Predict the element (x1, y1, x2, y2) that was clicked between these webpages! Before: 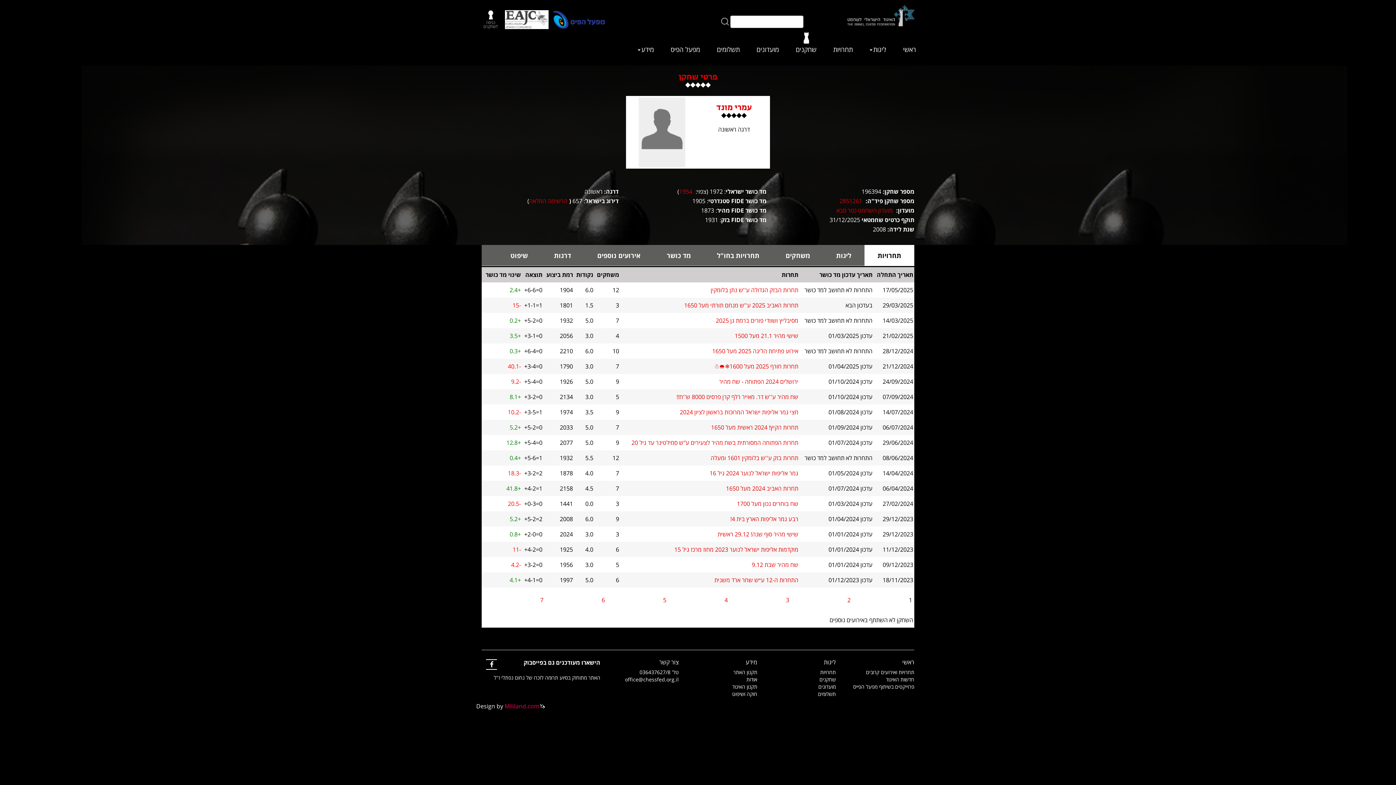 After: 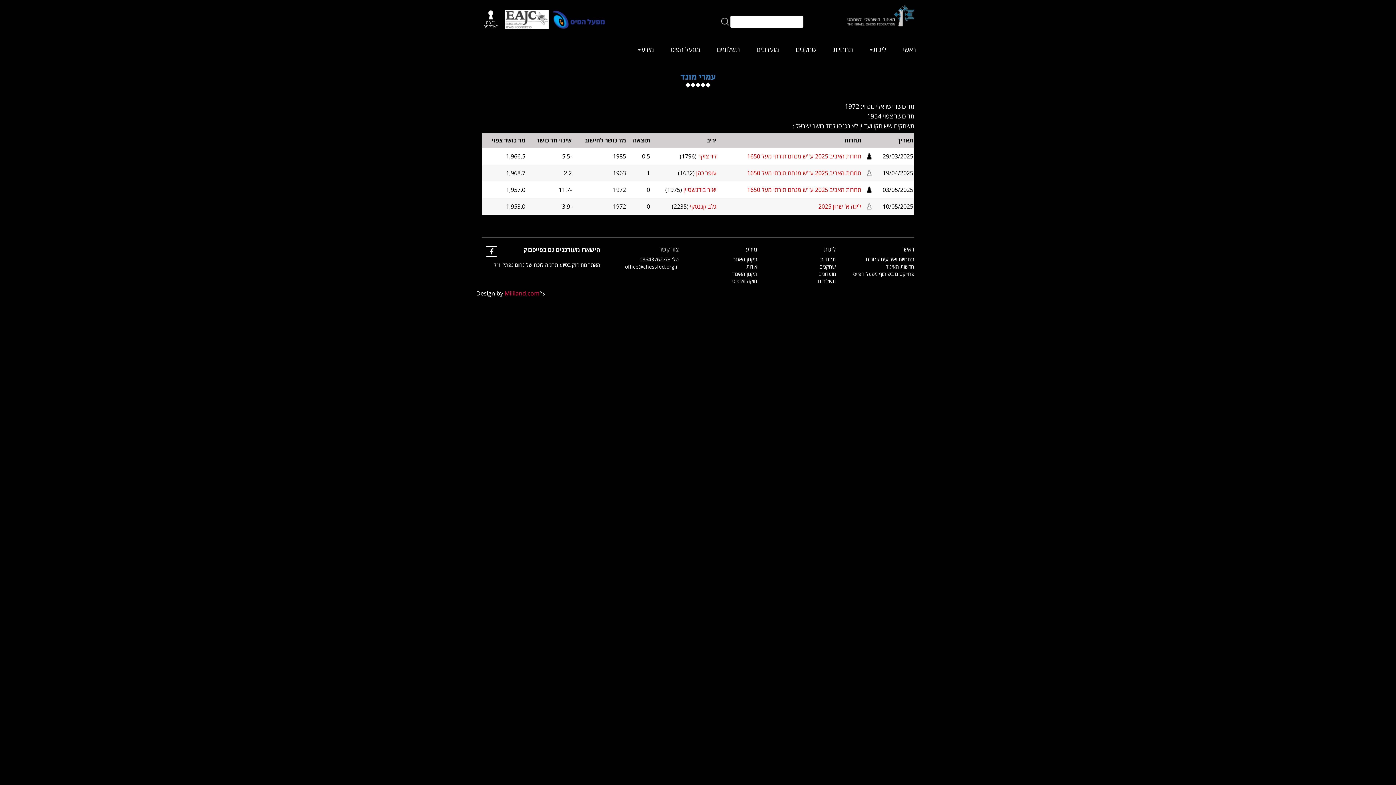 Action: bbox: (679, 187, 692, 195) label: 1954